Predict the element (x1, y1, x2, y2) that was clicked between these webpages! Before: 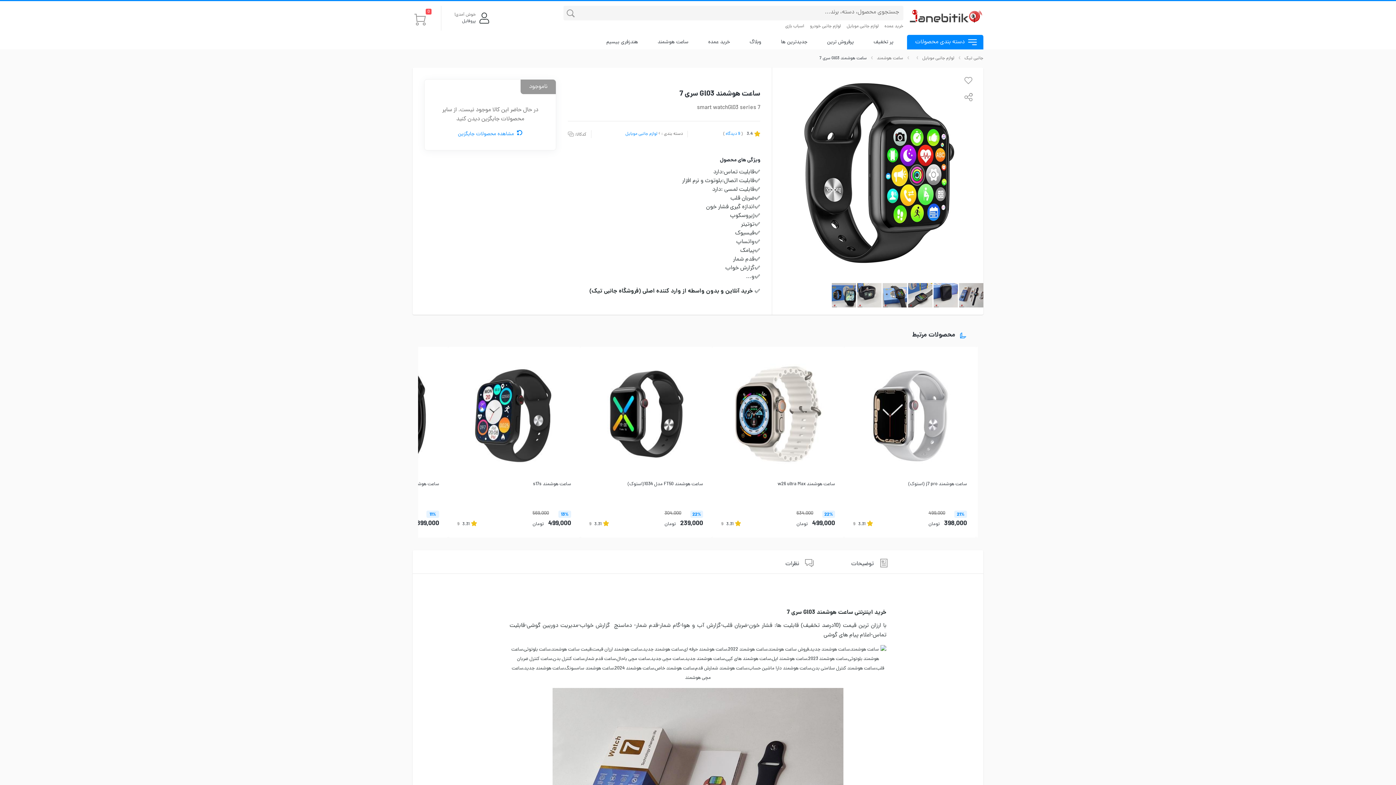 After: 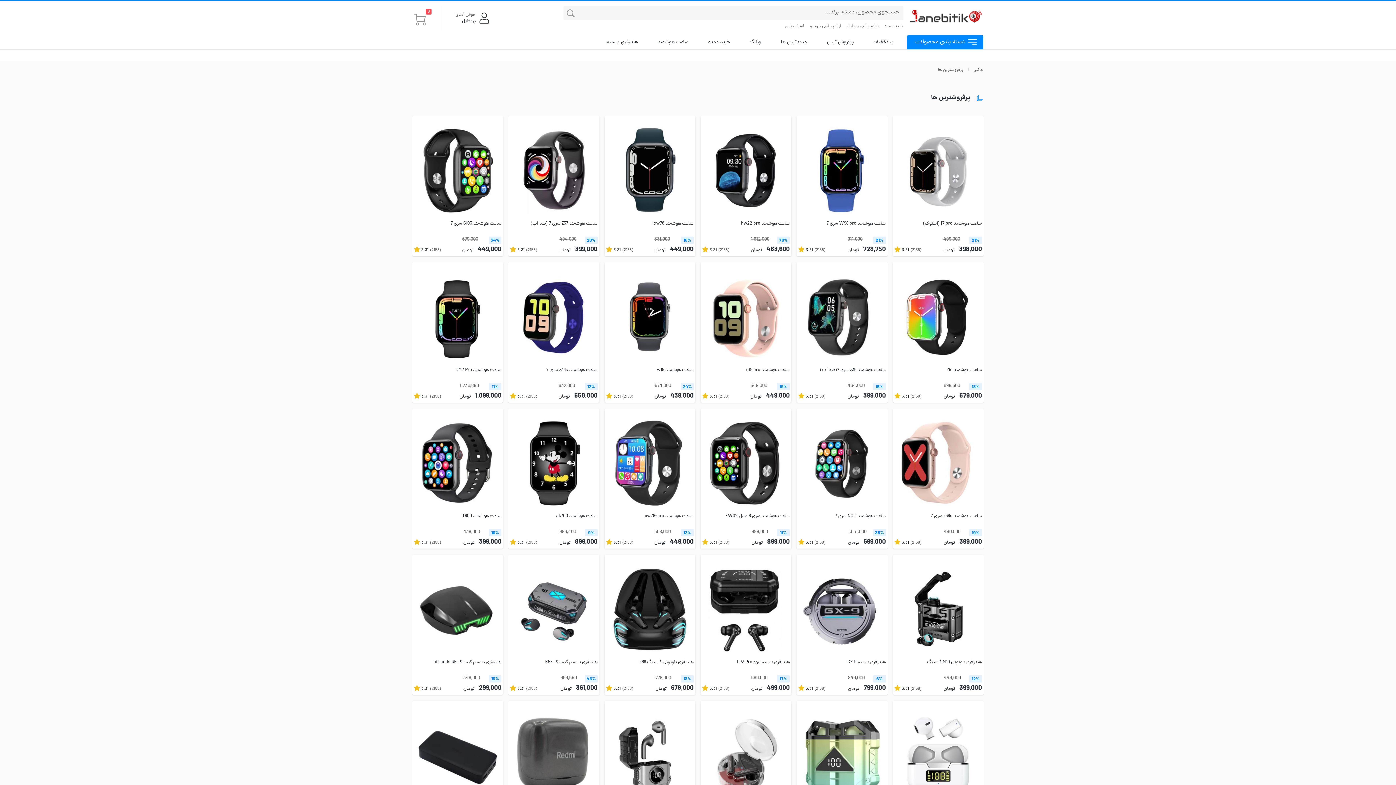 Action: label: پرفروش ترین bbox: (818, 38, 863, 46)